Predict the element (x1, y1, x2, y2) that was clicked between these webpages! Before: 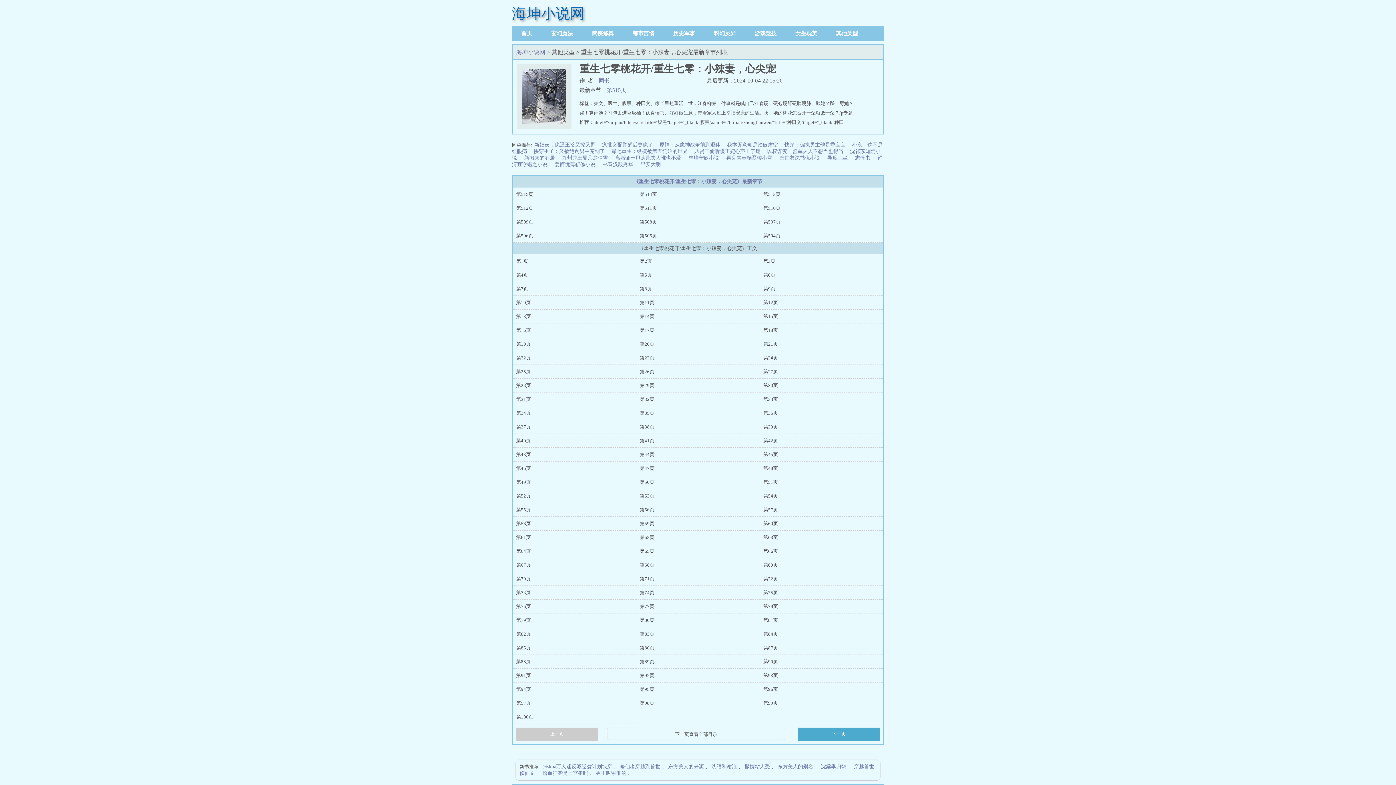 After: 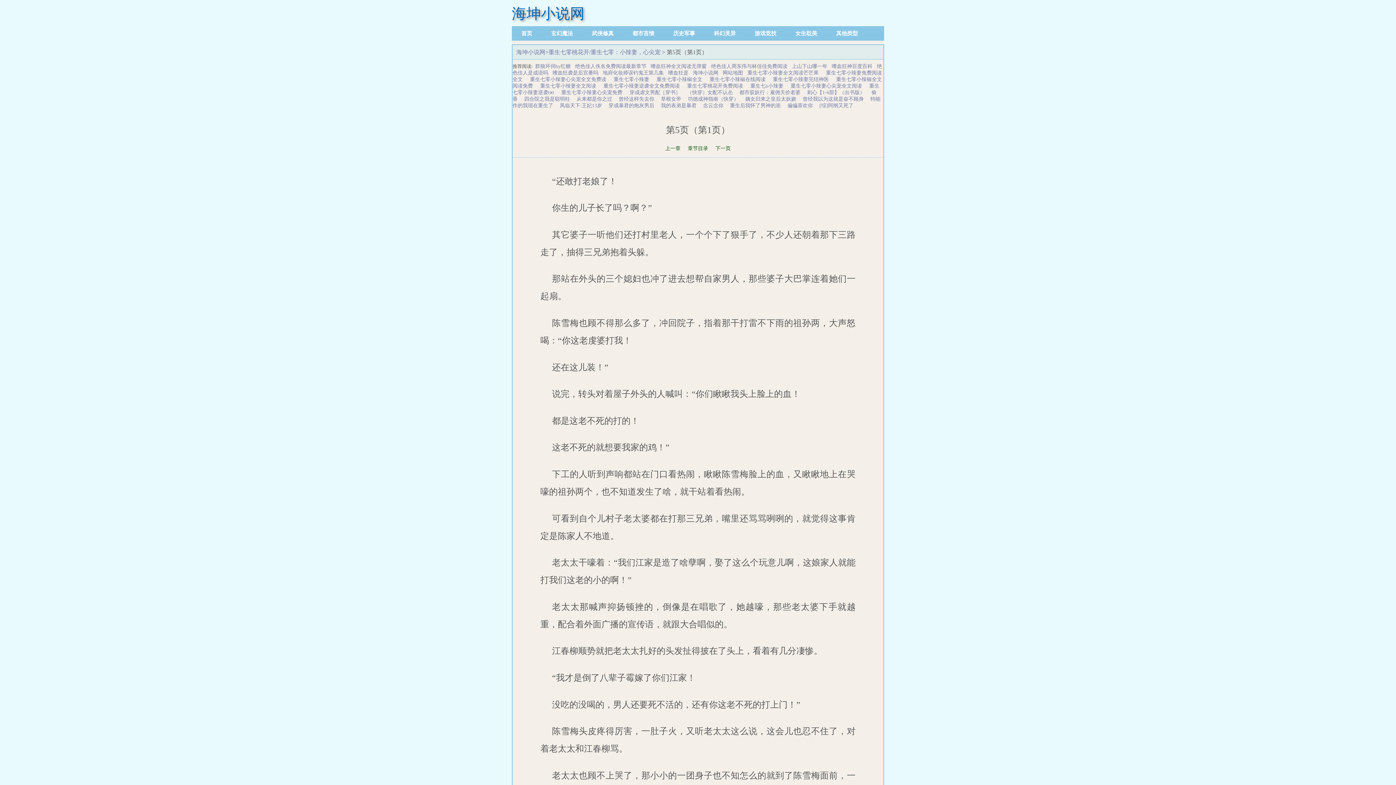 Action: bbox: (639, 272, 651, 277) label: 第5页